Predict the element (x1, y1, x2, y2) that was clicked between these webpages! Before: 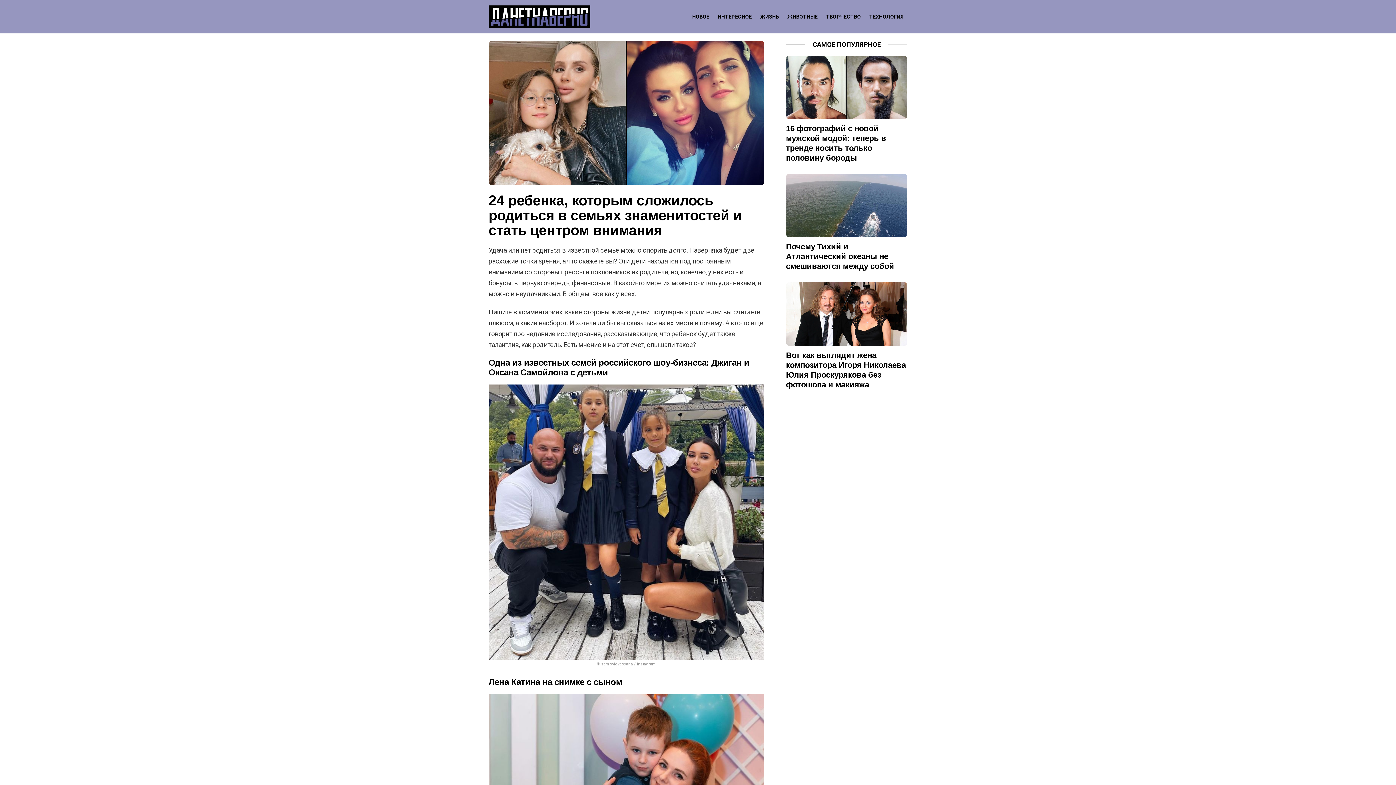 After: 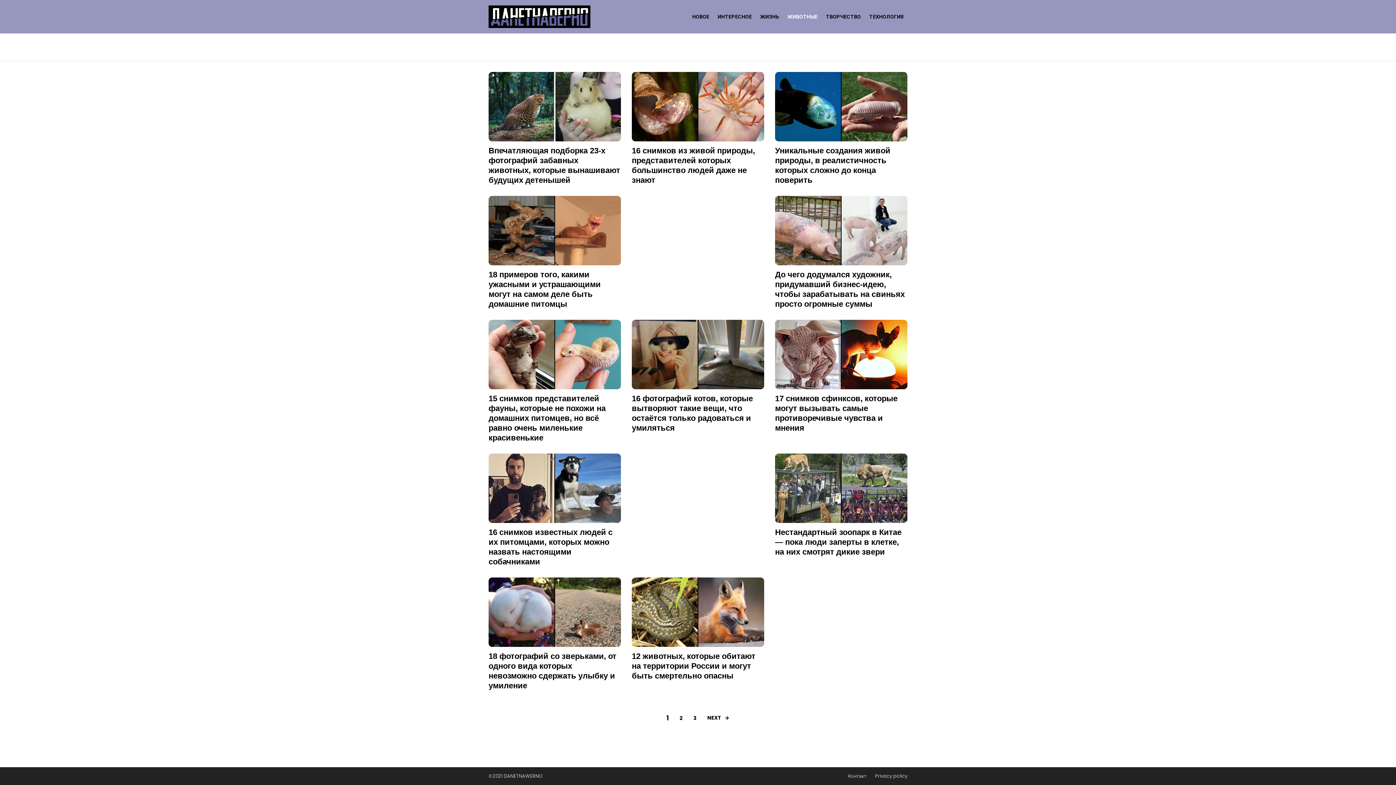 Action: label: ЖИВОТНЫЕ bbox: (784, 11, 821, 22)